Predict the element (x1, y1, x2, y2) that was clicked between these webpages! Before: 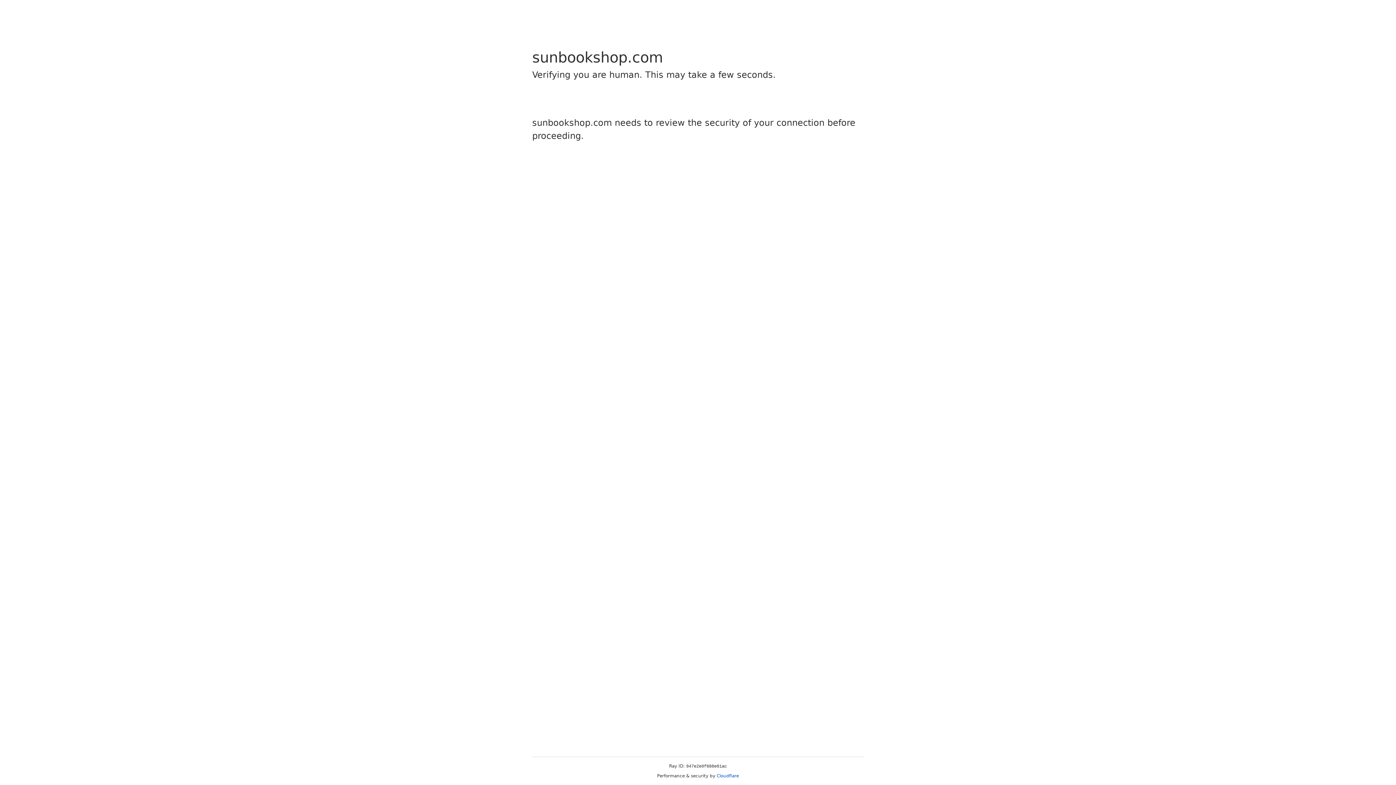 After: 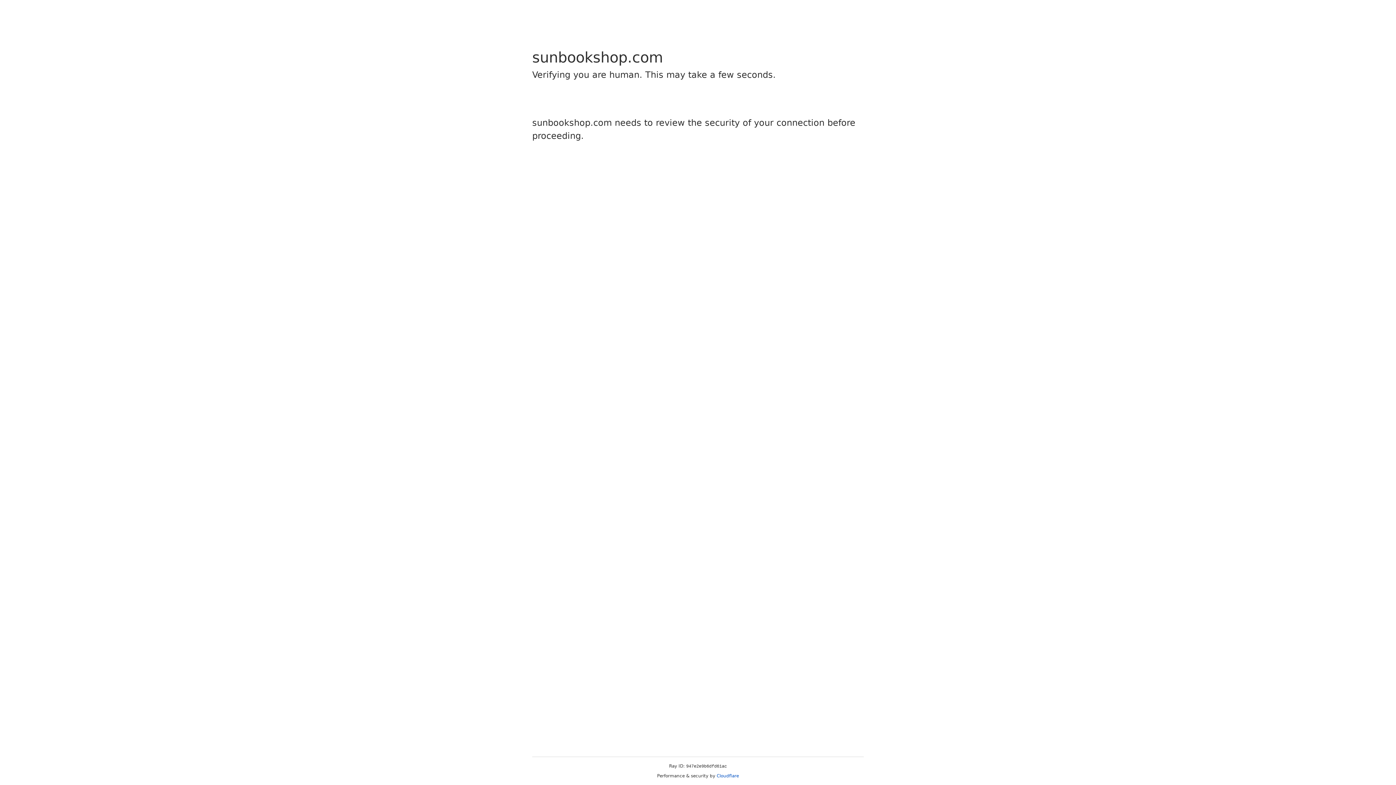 Action: label: Cloudflare bbox: (716, 773, 739, 778)